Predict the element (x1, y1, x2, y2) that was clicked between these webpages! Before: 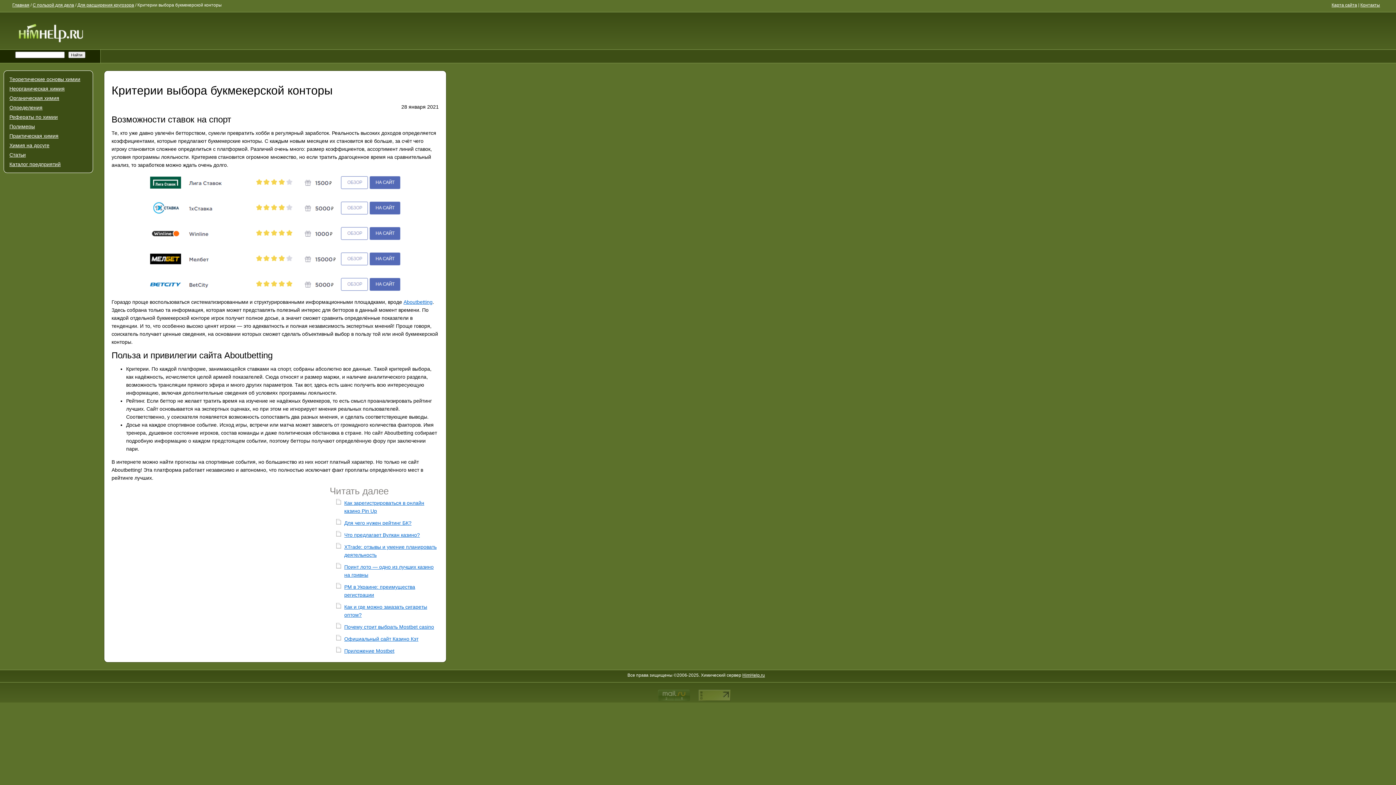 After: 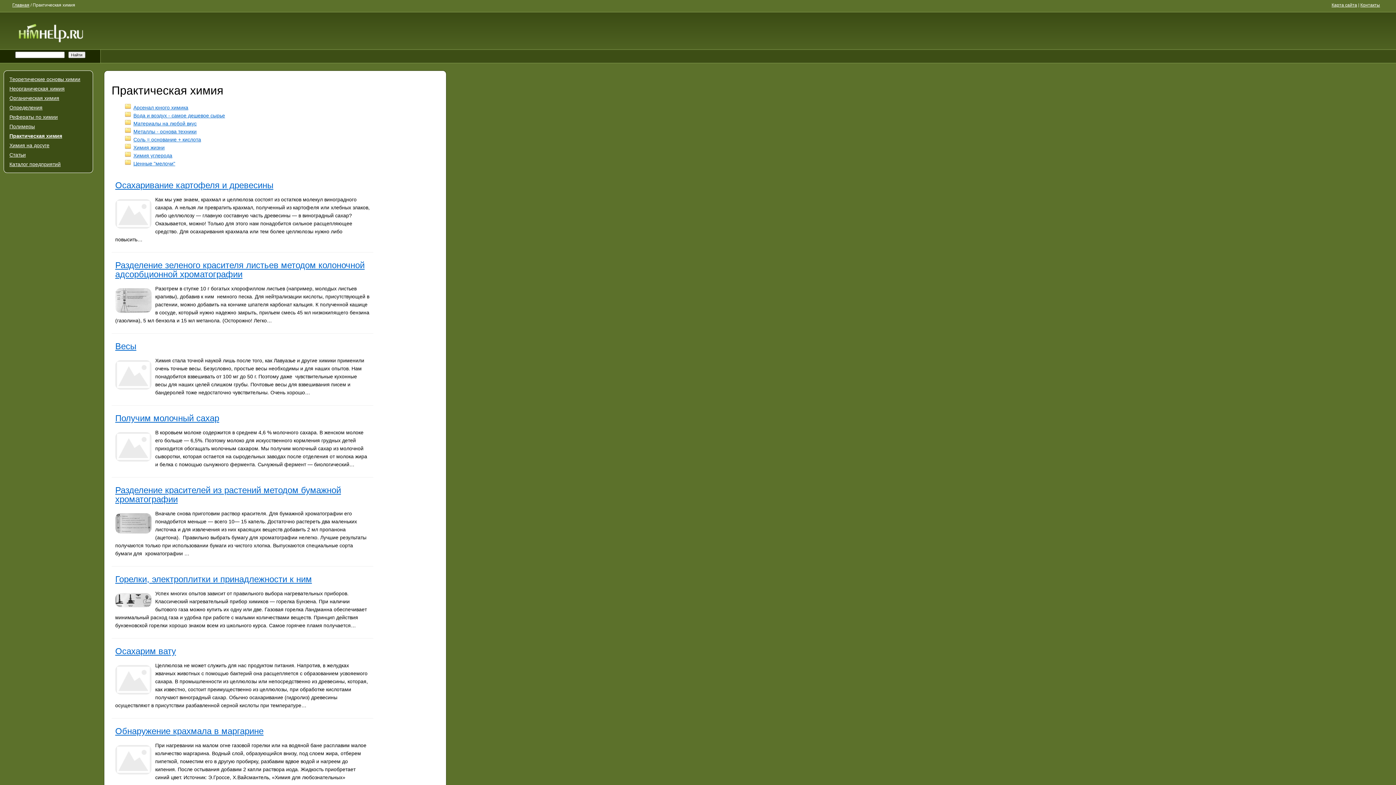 Action: label: Практическая химия bbox: (9, 133, 87, 138)